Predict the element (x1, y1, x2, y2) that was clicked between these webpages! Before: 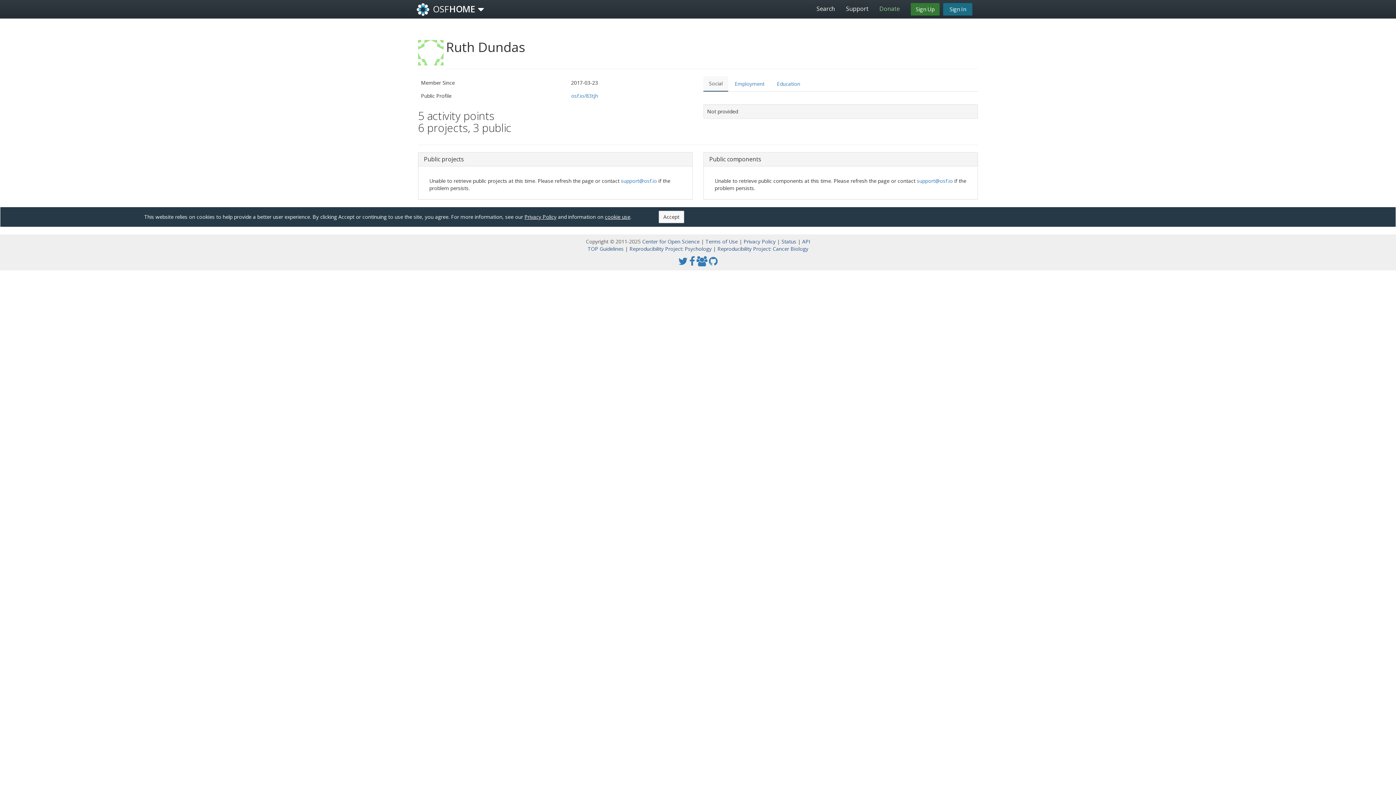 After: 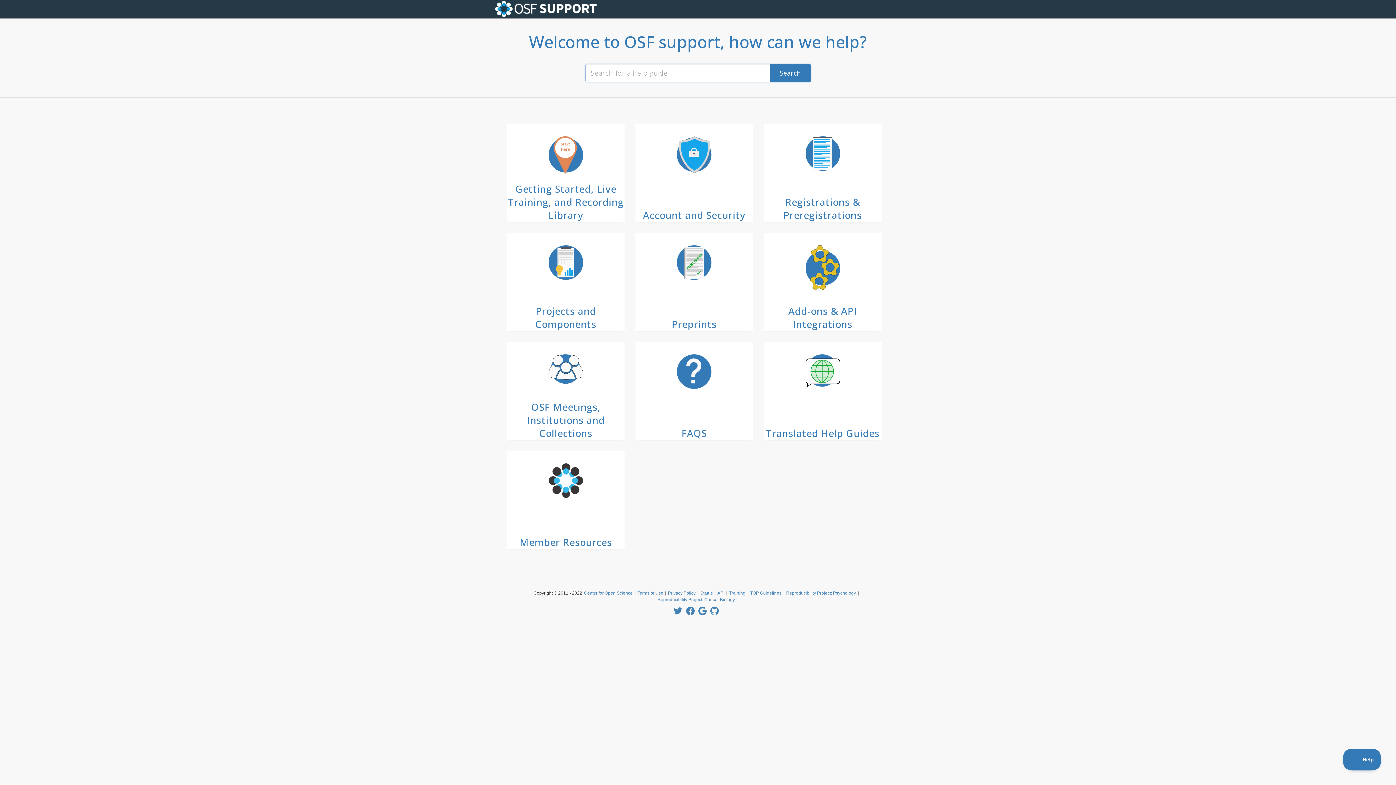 Action: label: Support bbox: (840, 0, 874, 17)